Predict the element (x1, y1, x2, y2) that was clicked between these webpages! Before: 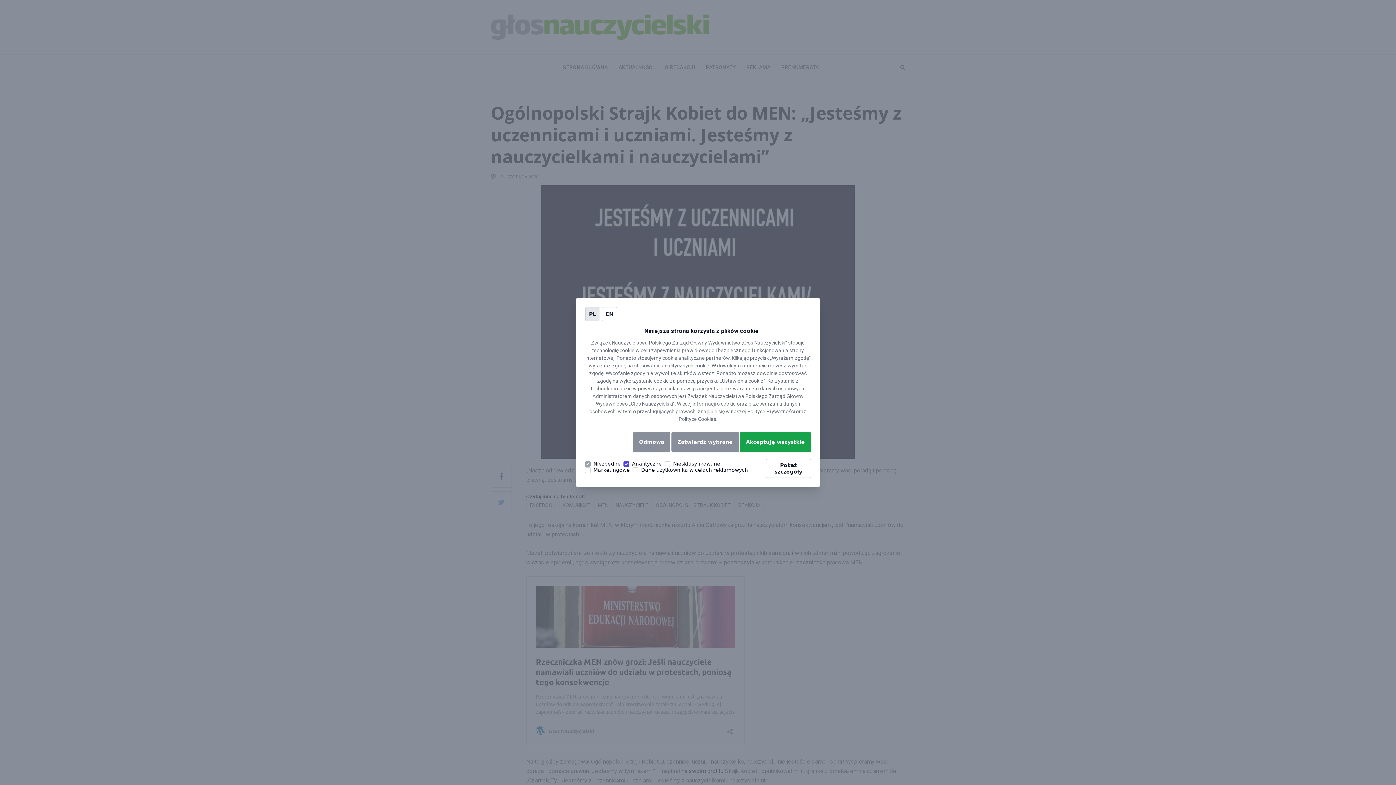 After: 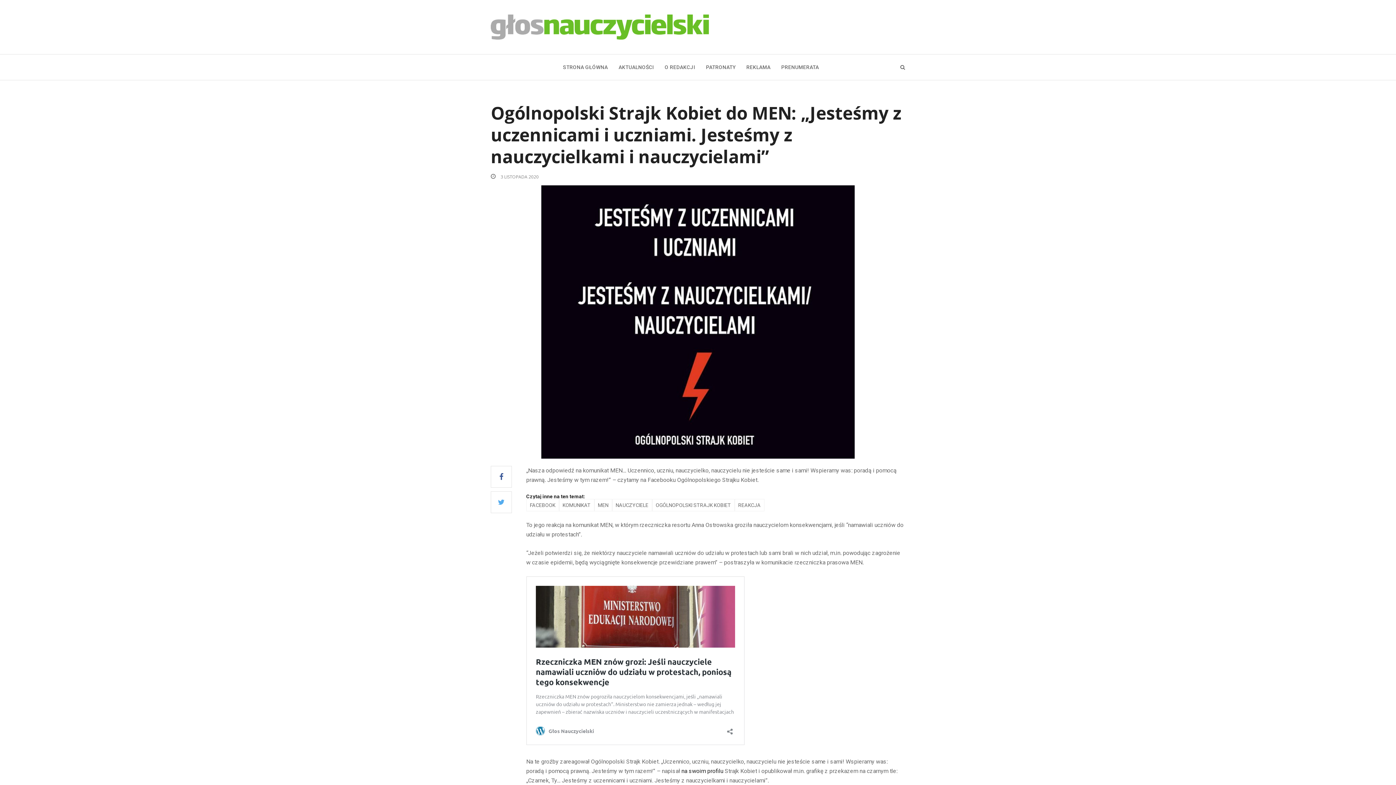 Action: label: Odmowa bbox: (633, 432, 670, 452)